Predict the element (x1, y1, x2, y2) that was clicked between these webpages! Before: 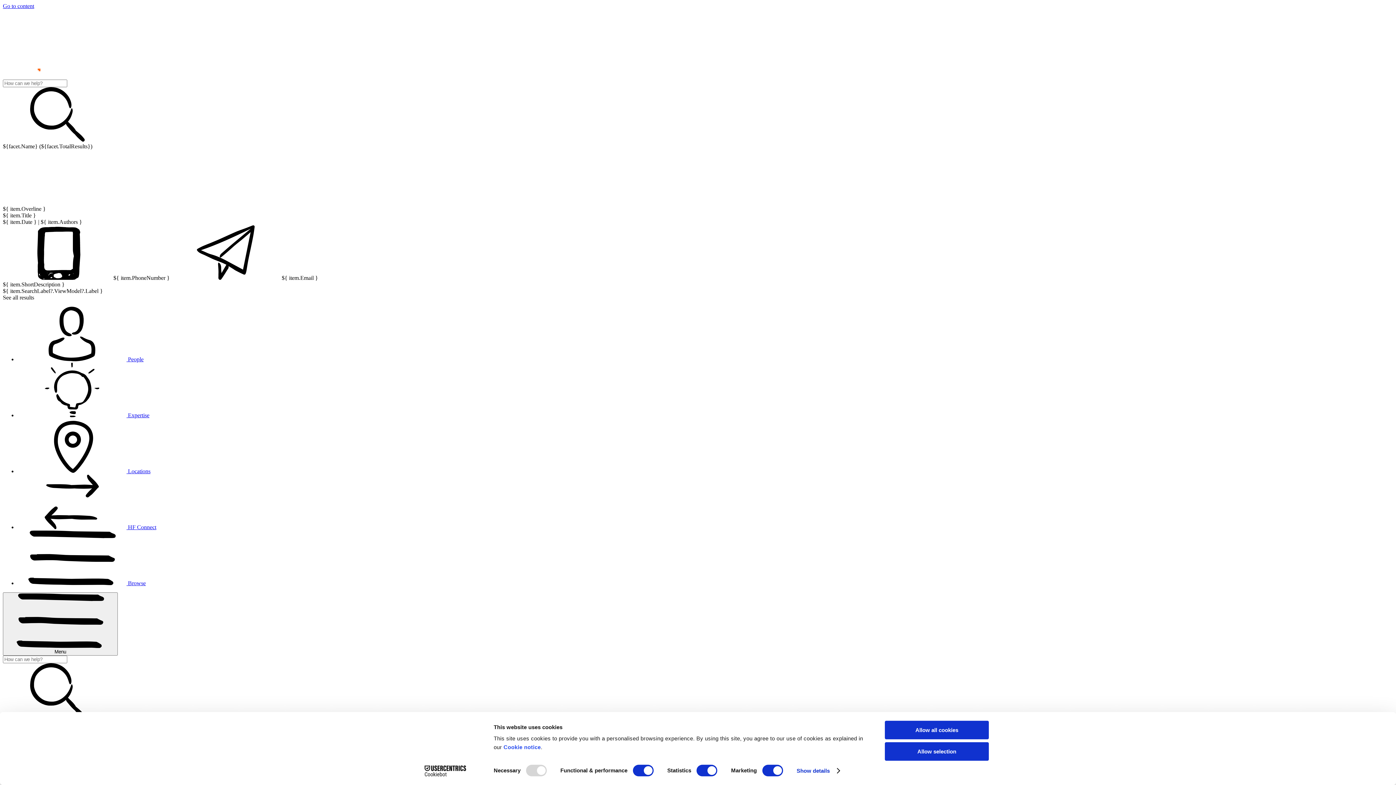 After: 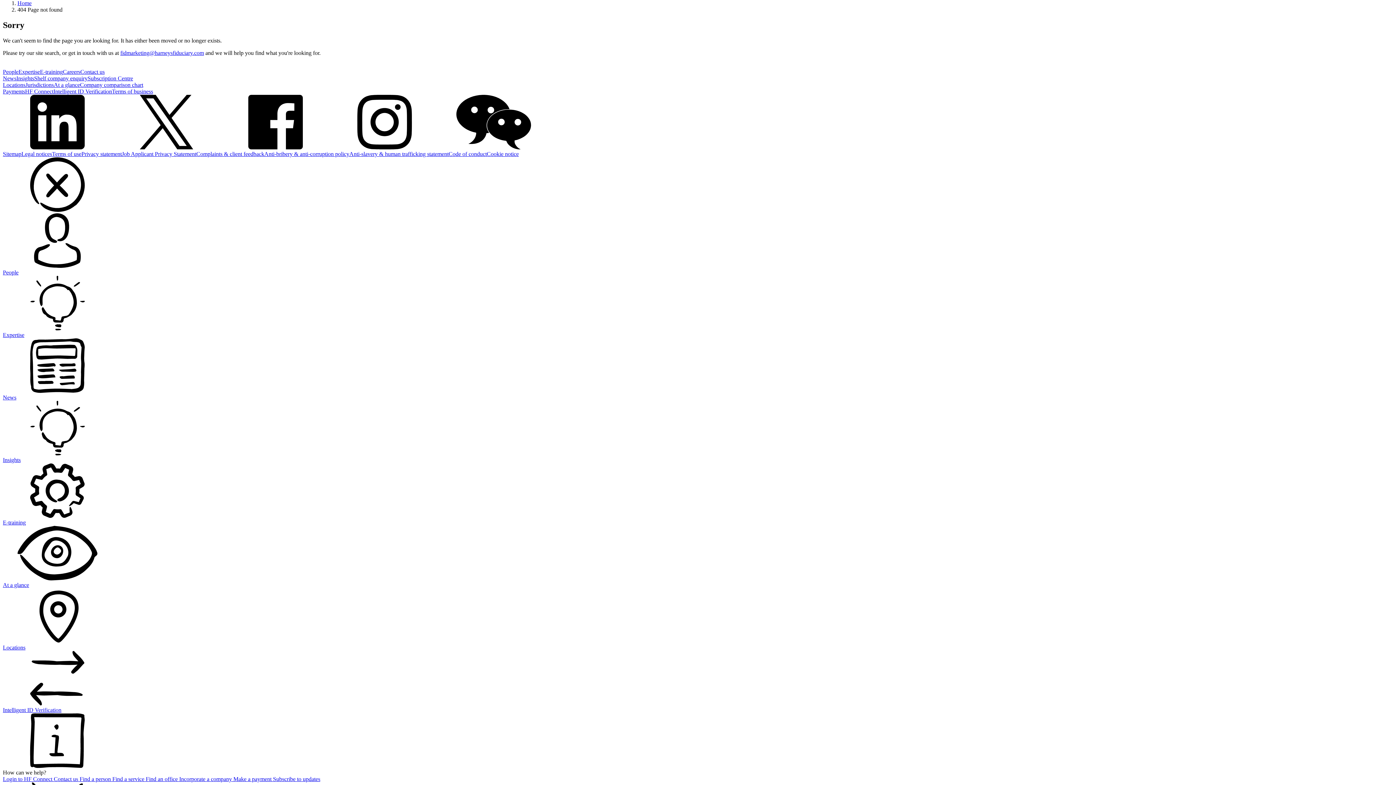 Action: label: Go to content bbox: (2, 2, 34, 9)